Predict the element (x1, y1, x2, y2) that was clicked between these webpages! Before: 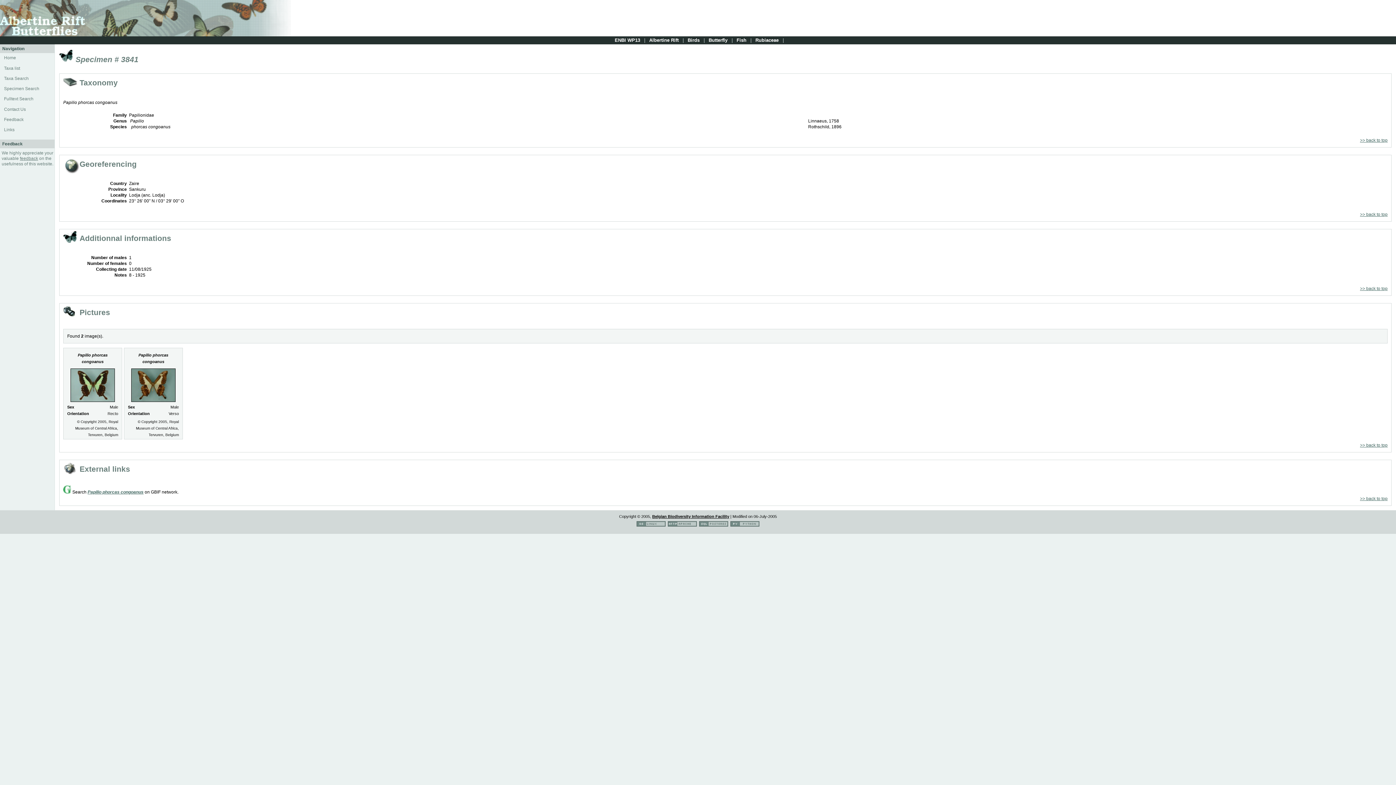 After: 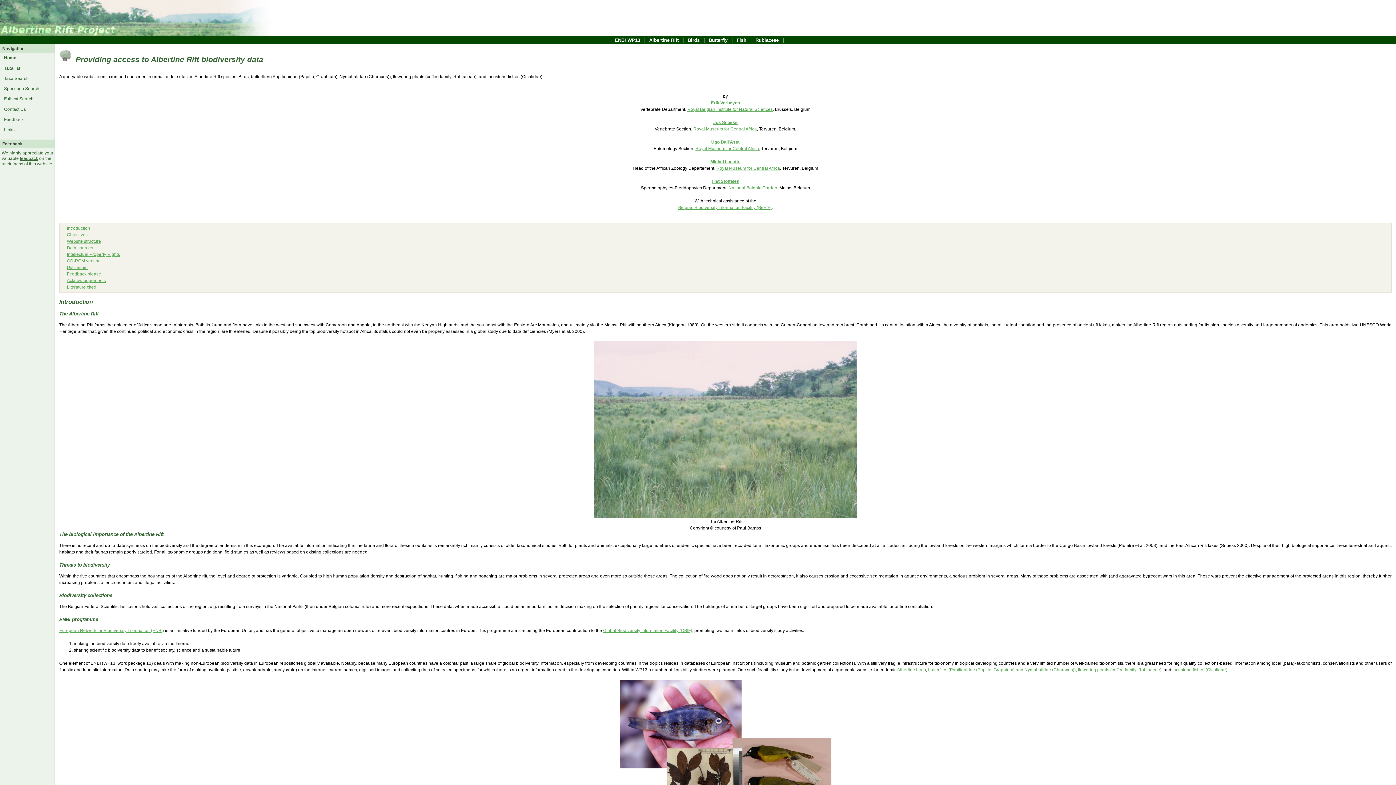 Action: bbox: (646, 37, 681, 43) label: Albertine Rift